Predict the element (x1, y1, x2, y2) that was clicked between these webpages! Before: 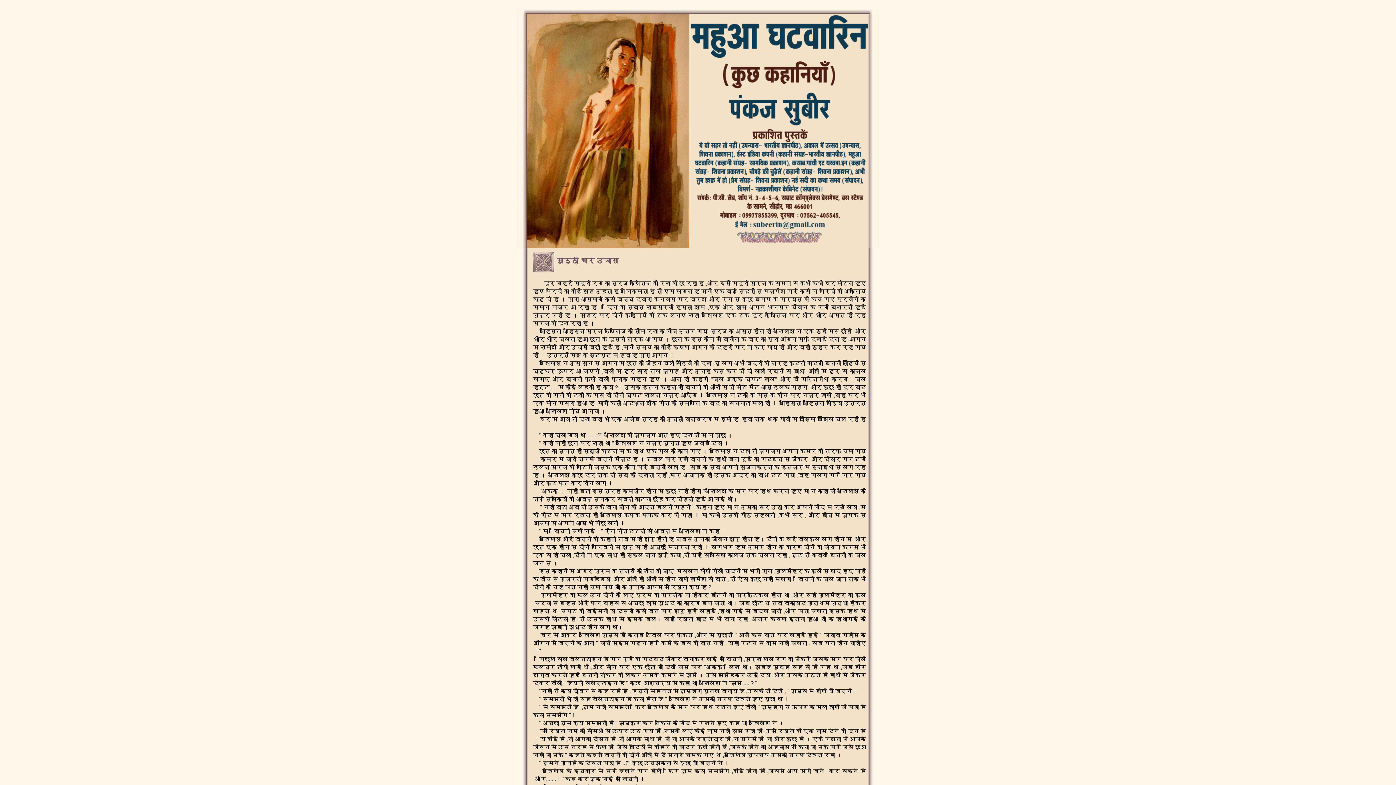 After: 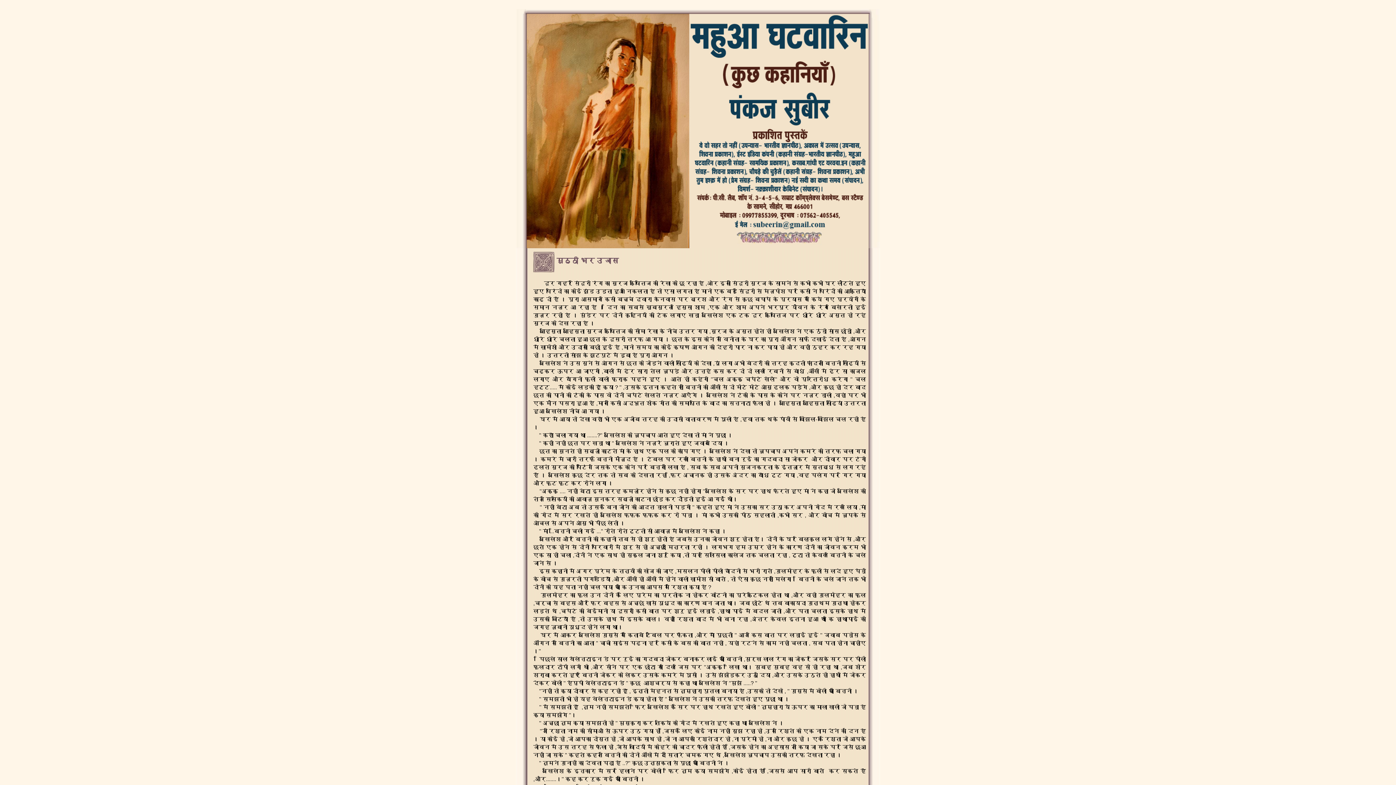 Action: bbox: (556, 256, 618, 264) label: मुठ्ठी भर उजास